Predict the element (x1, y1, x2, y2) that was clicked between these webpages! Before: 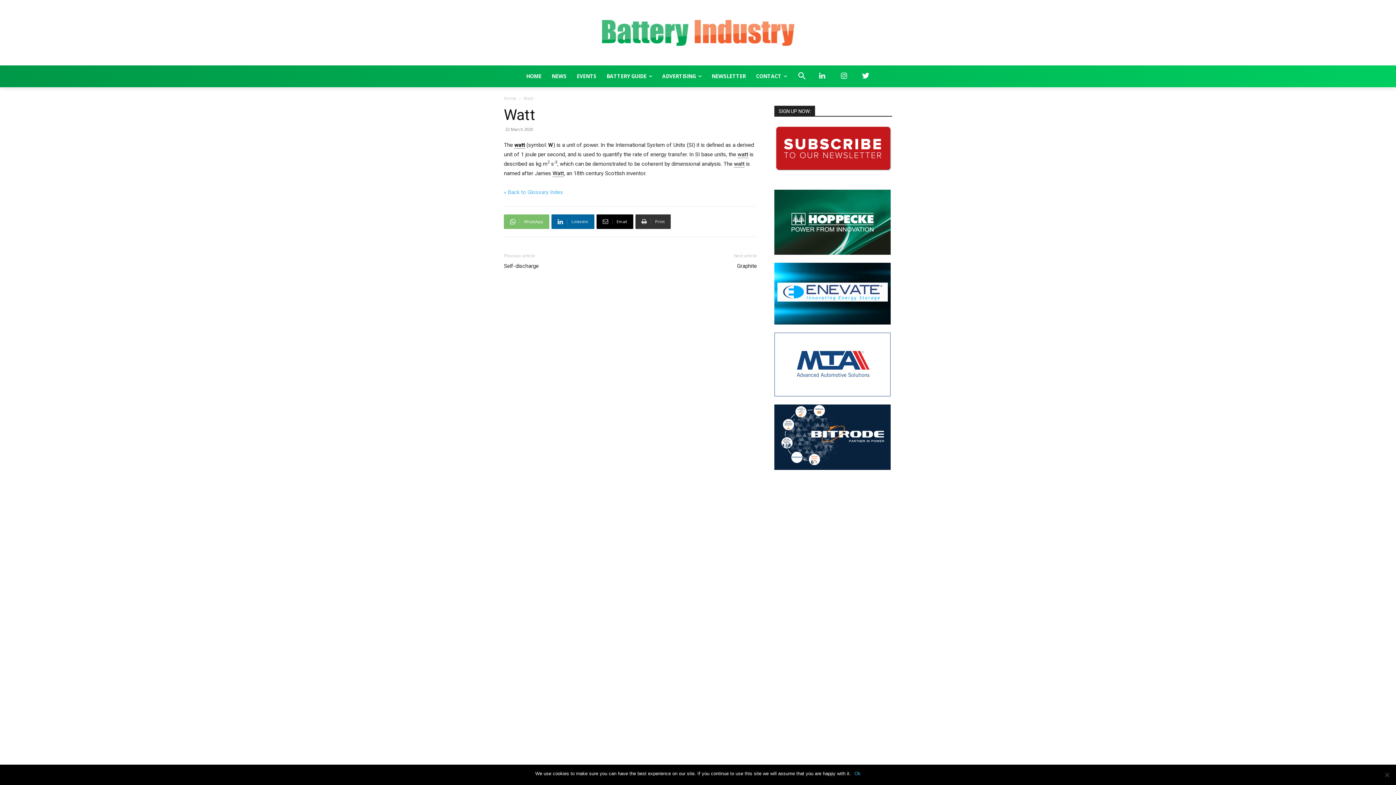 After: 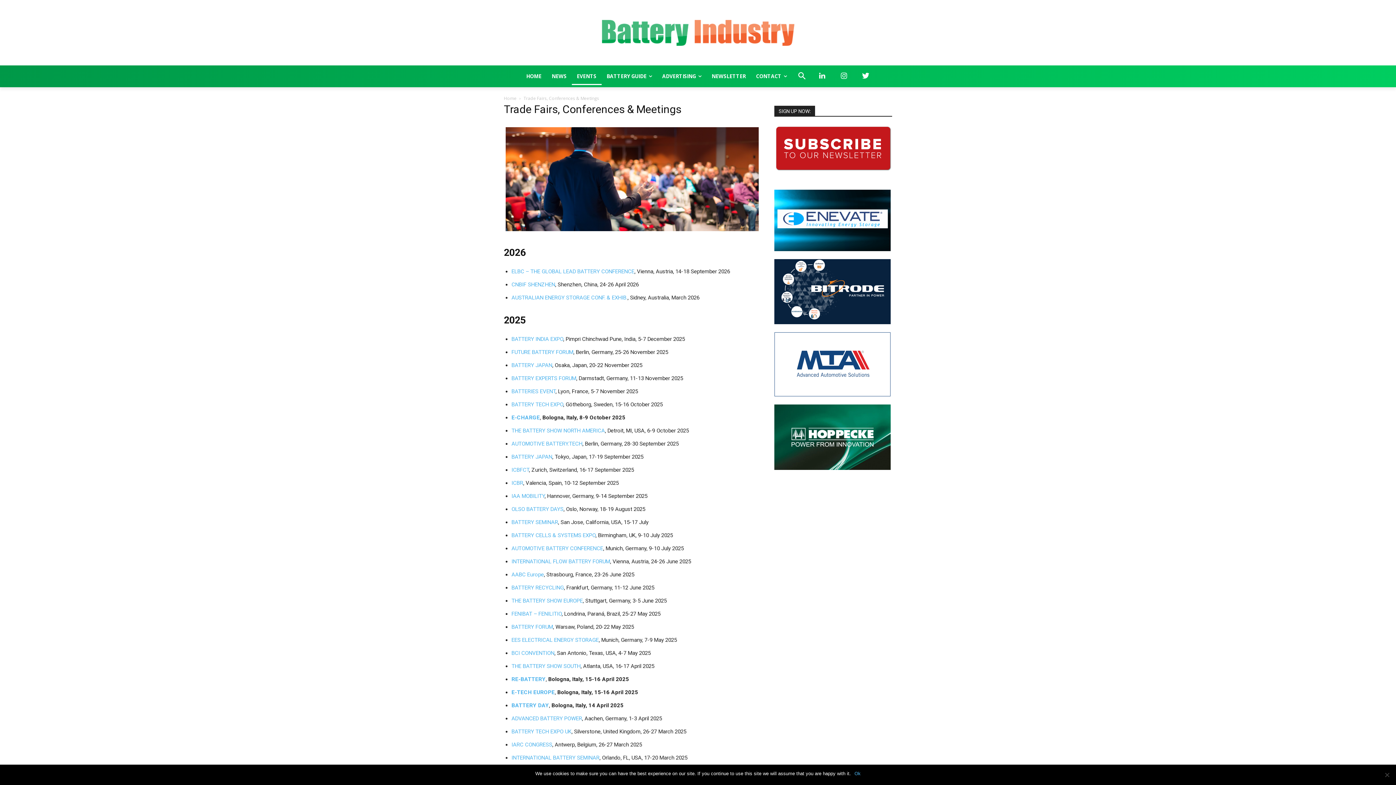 Action: bbox: (571, 67, 601, 85) label: EVENTS